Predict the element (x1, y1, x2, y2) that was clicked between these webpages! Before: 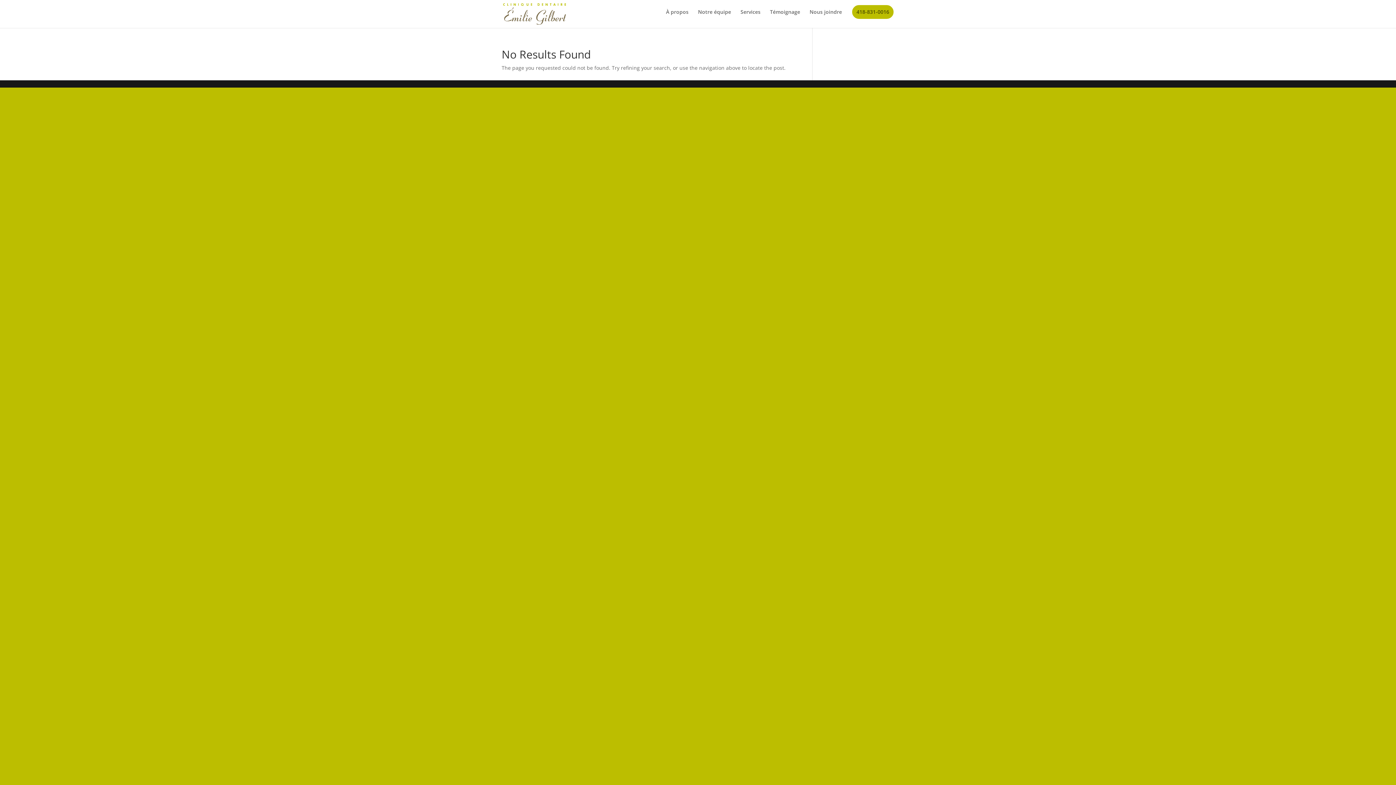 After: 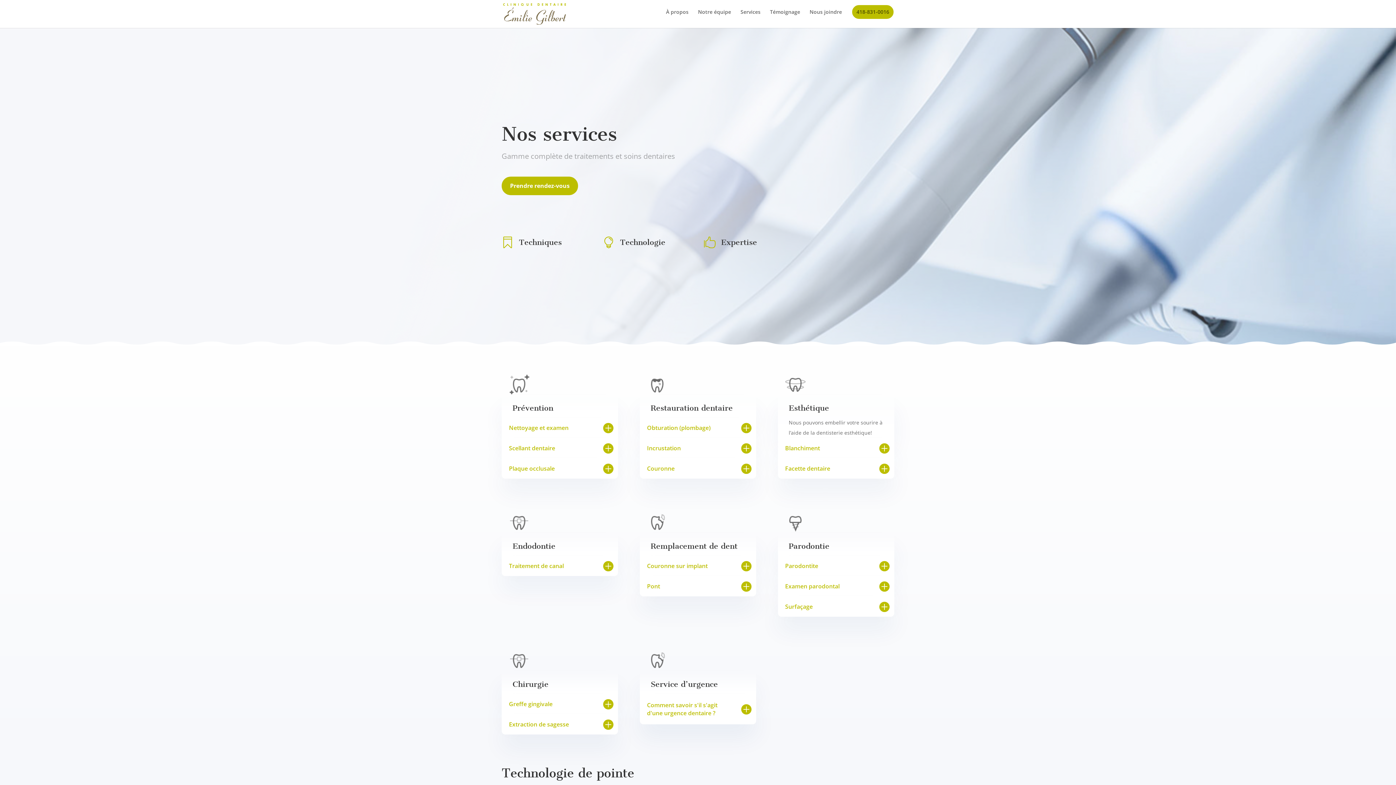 Action: label: Services bbox: (740, 9, 760, 28)